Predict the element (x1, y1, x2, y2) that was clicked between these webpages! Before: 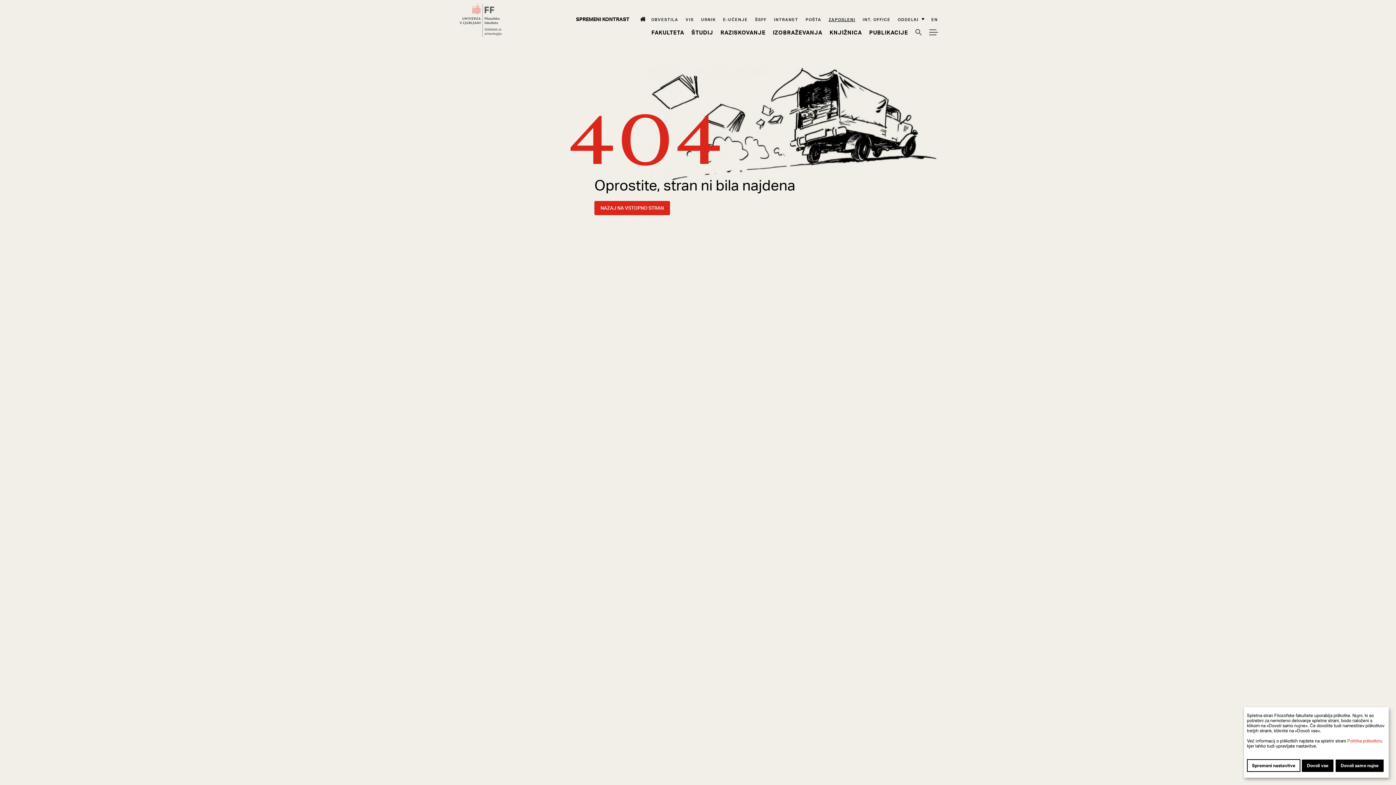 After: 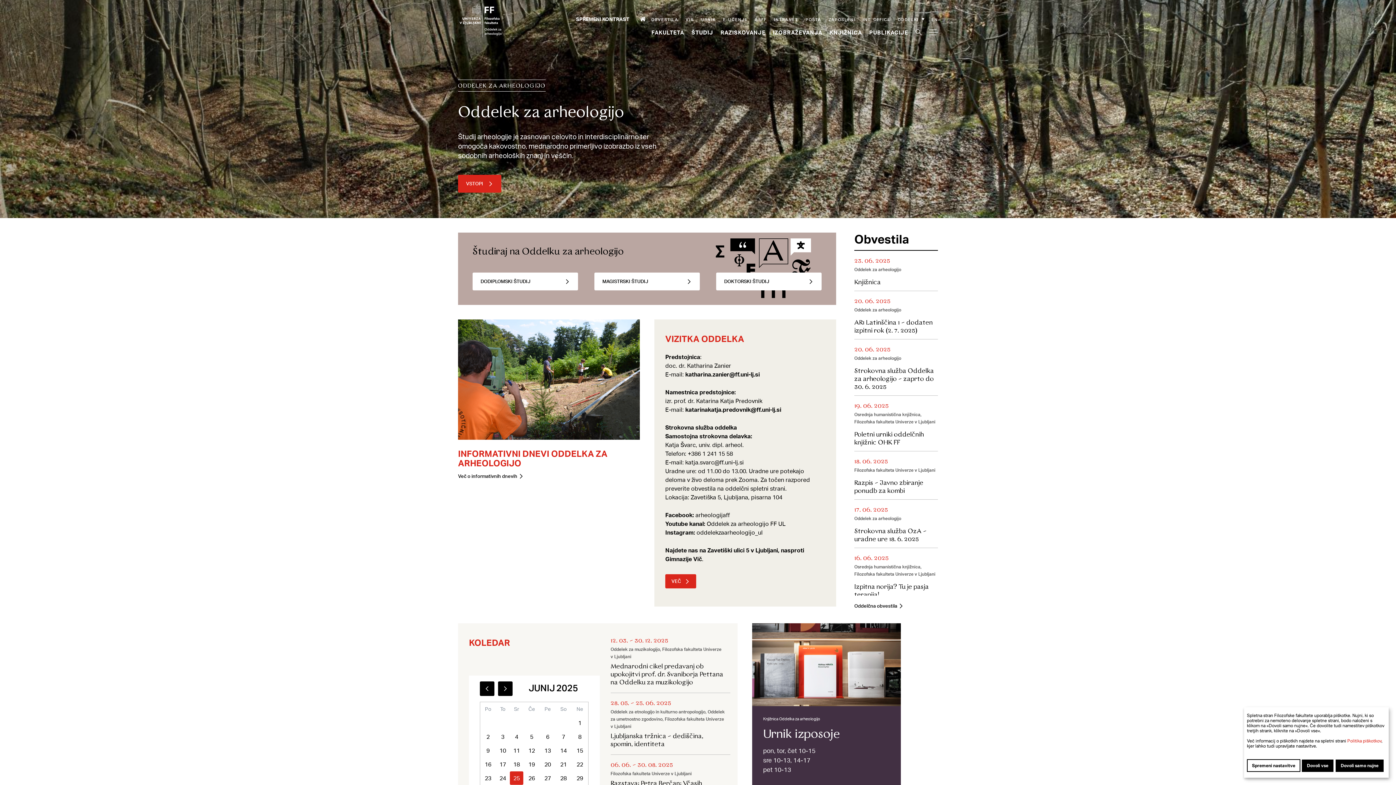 Action: label: Nazaj na vstopno stran bbox: (594, 201, 670, 215)